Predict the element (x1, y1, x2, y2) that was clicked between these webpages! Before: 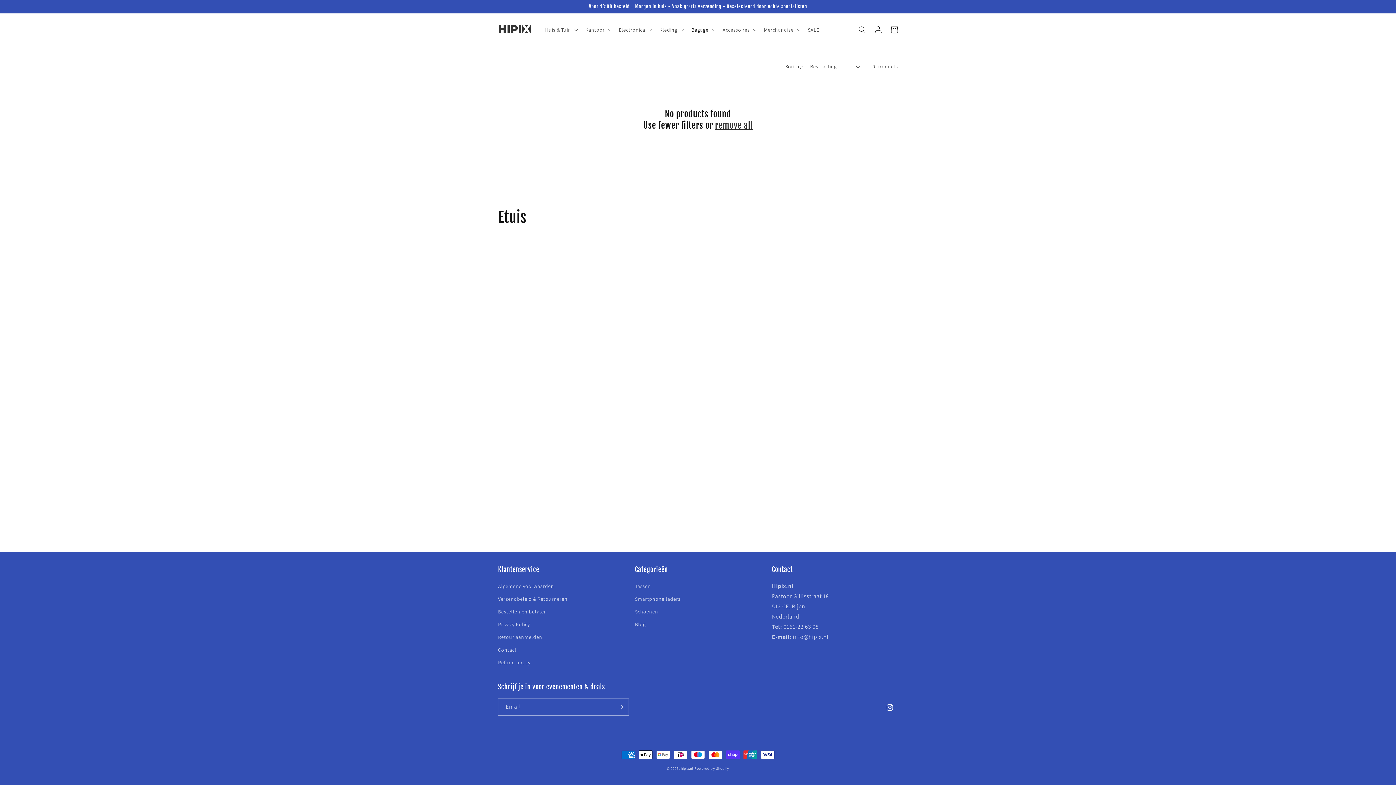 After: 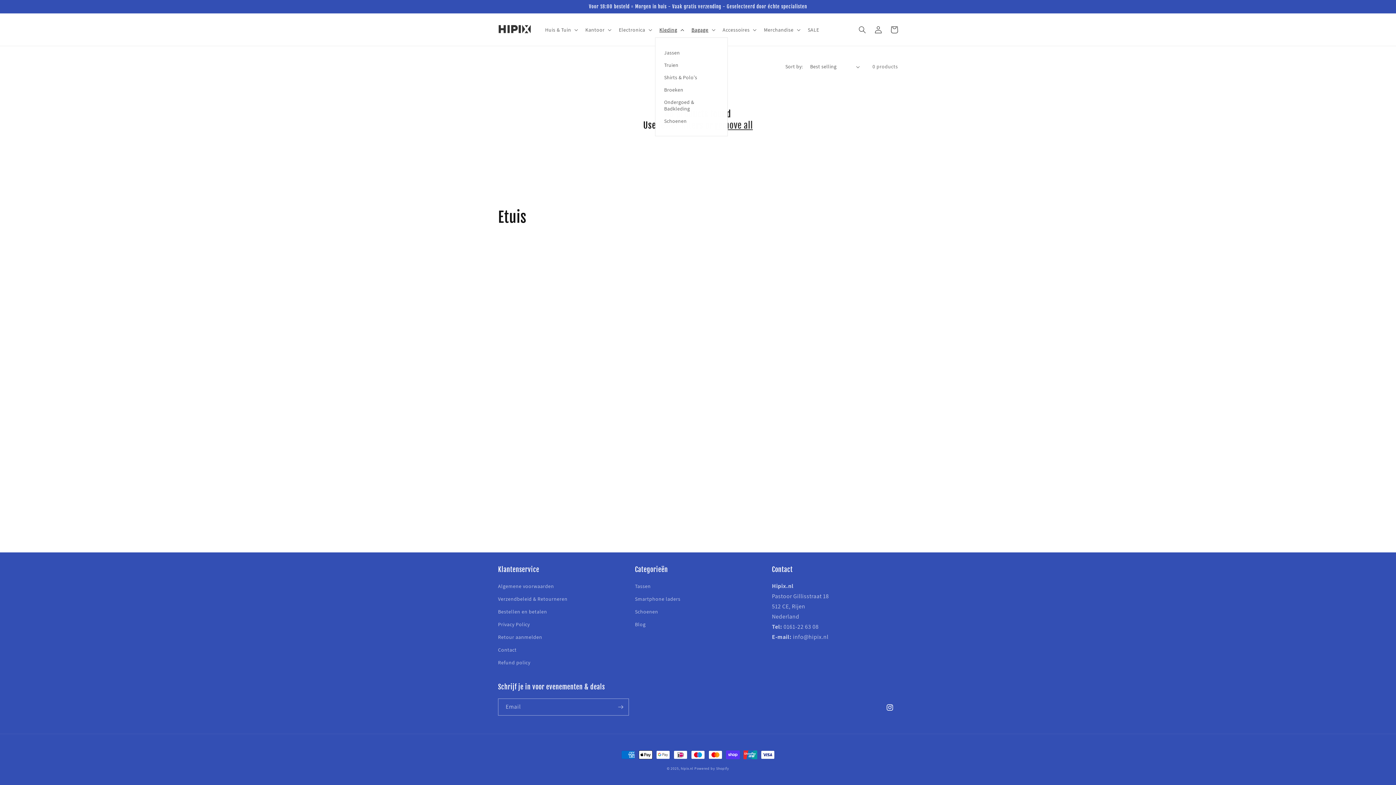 Action: label: Kleding bbox: (655, 22, 687, 37)